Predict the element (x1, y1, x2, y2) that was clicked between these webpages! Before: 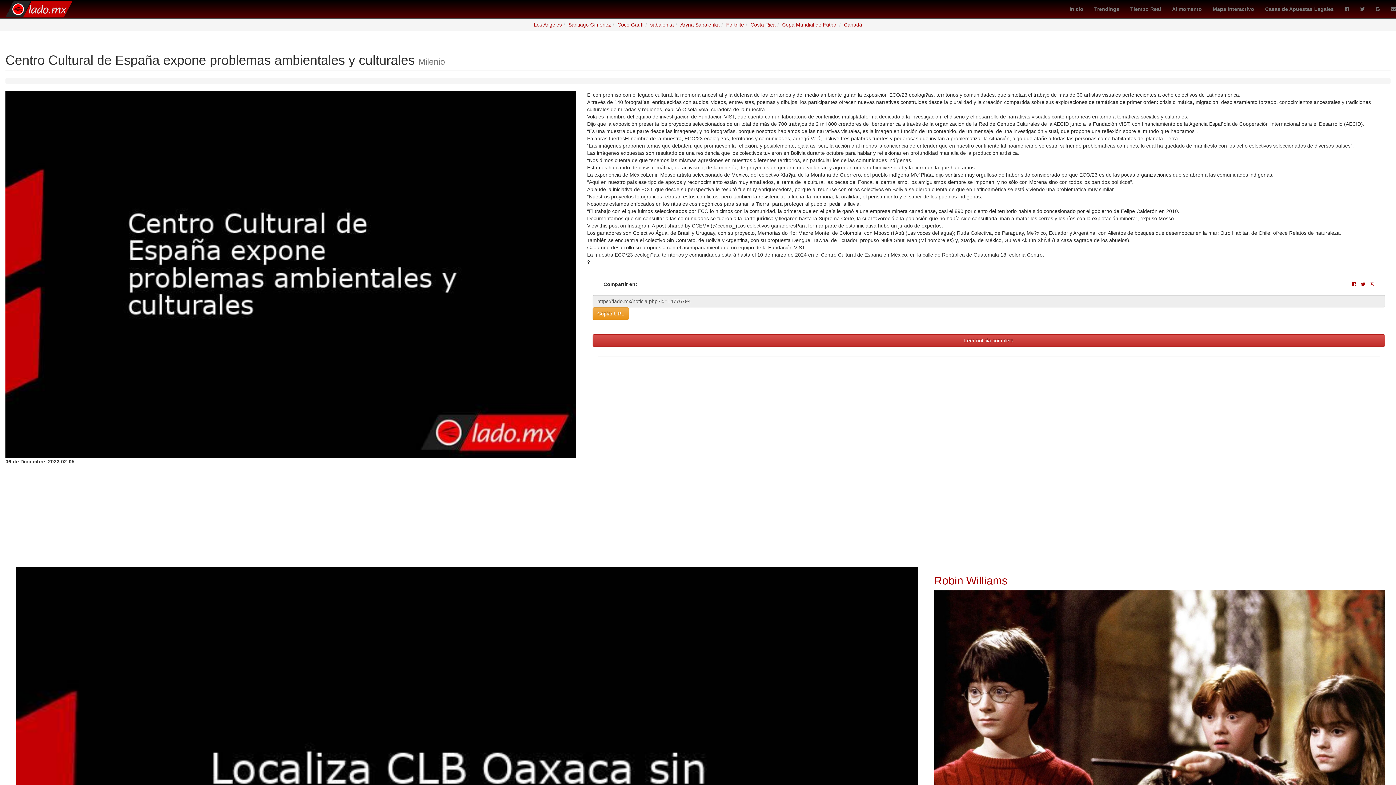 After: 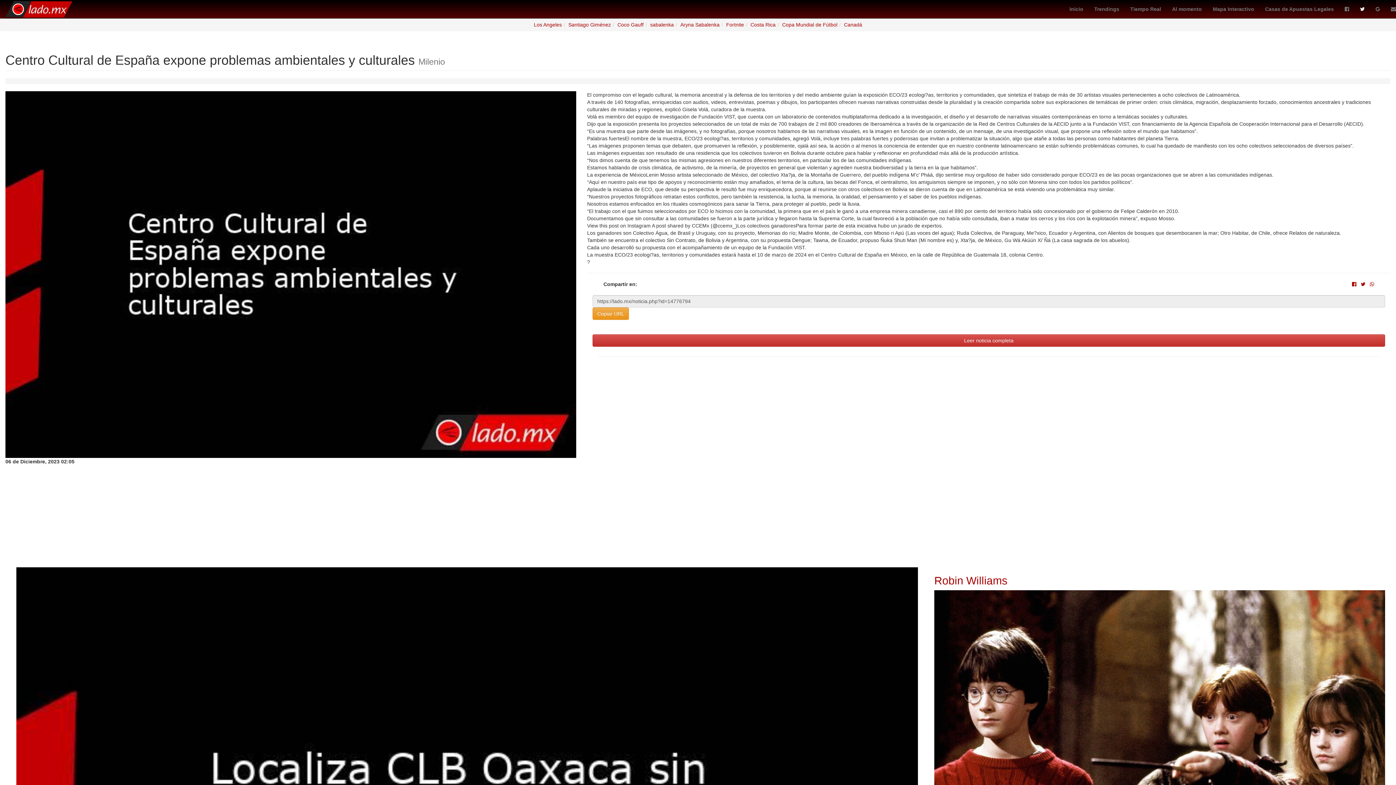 Action: bbox: (1354, 0, 1370, 18)